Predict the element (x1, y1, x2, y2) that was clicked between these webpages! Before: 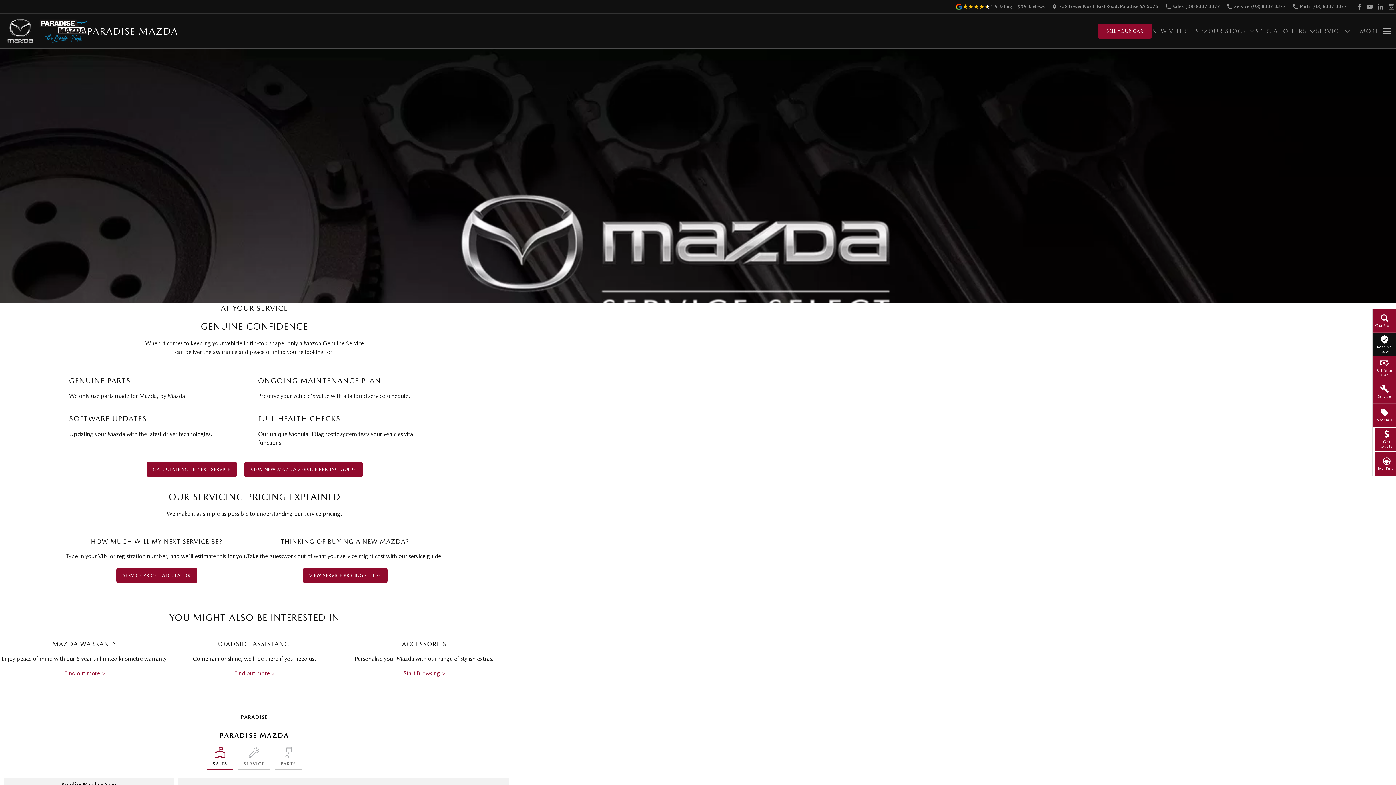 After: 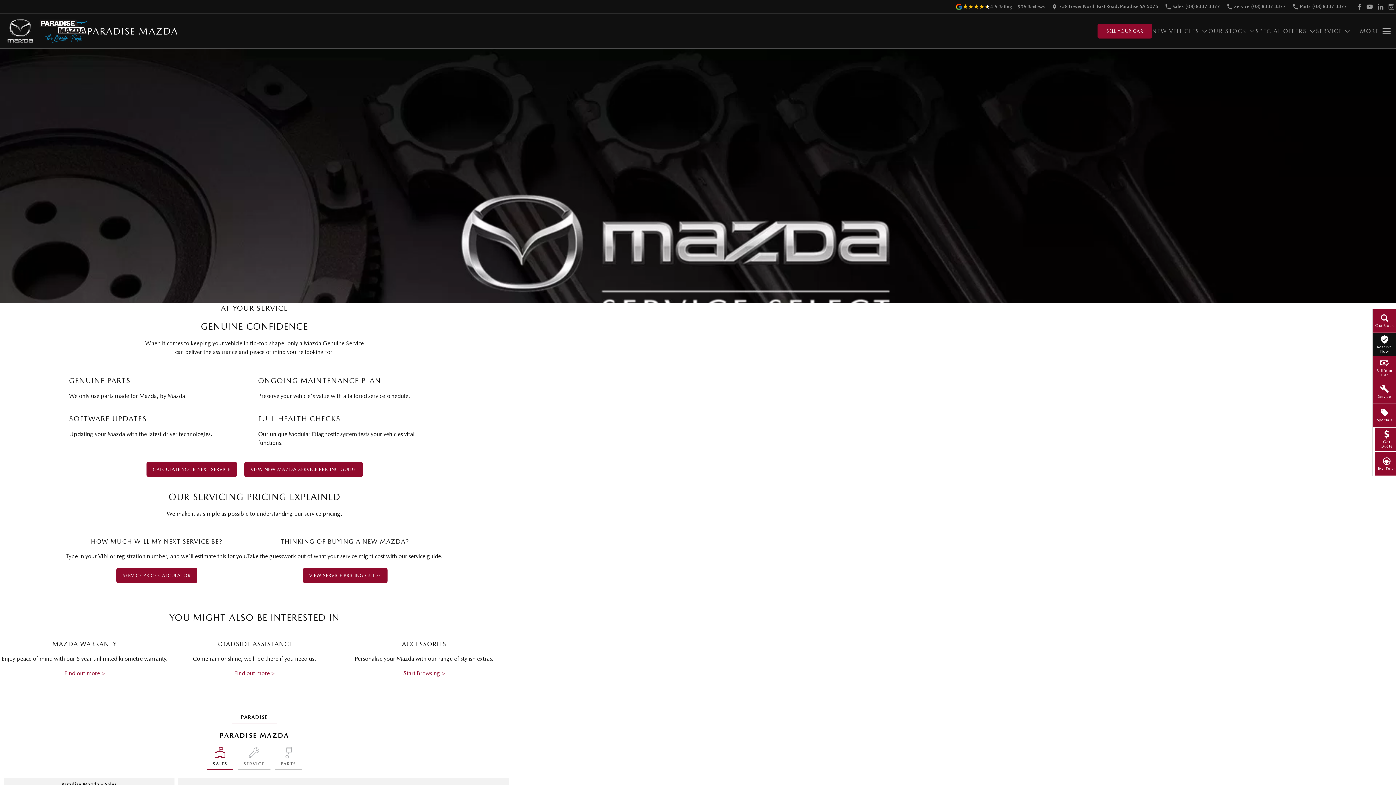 Action: bbox: (146, 462, 236, 477) label: CALCULATE YOUR NEXT SERVICE